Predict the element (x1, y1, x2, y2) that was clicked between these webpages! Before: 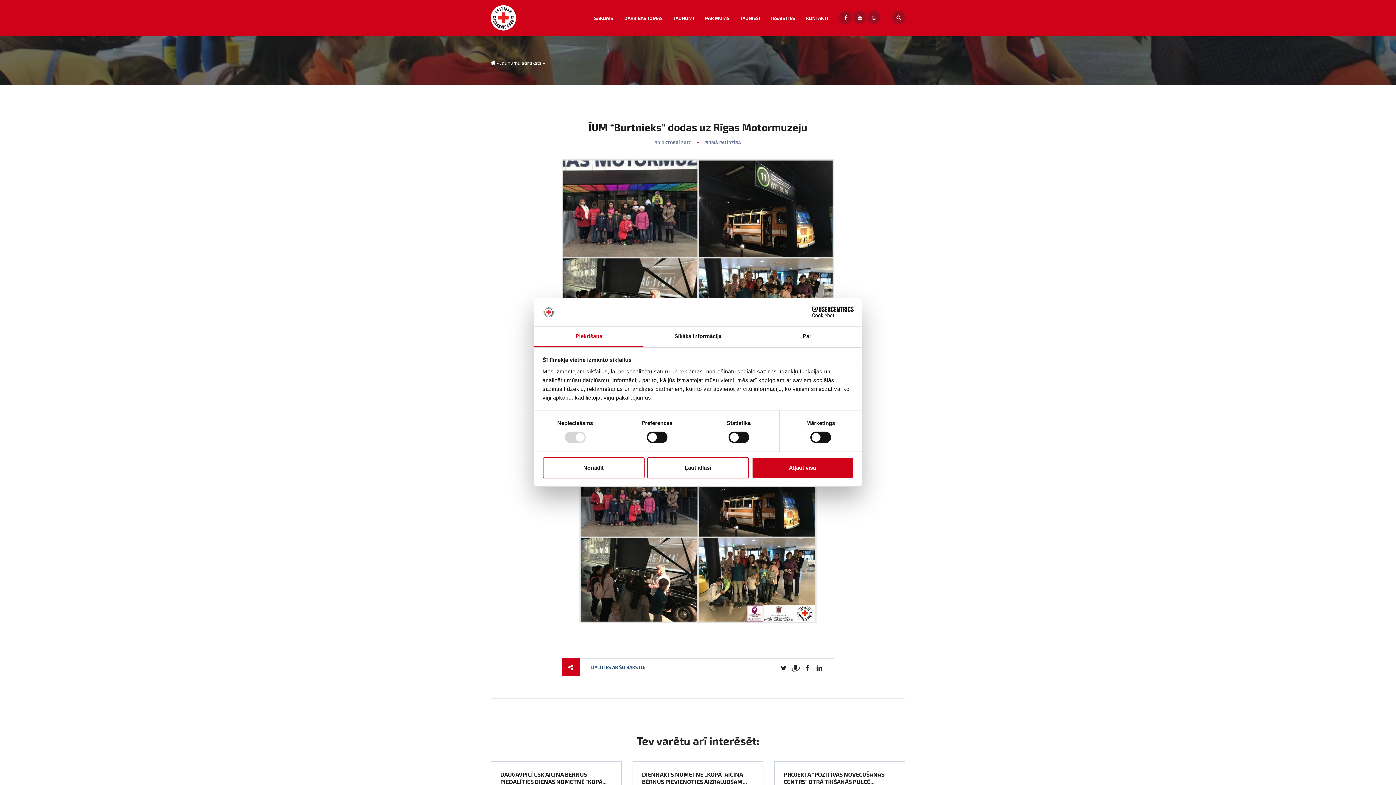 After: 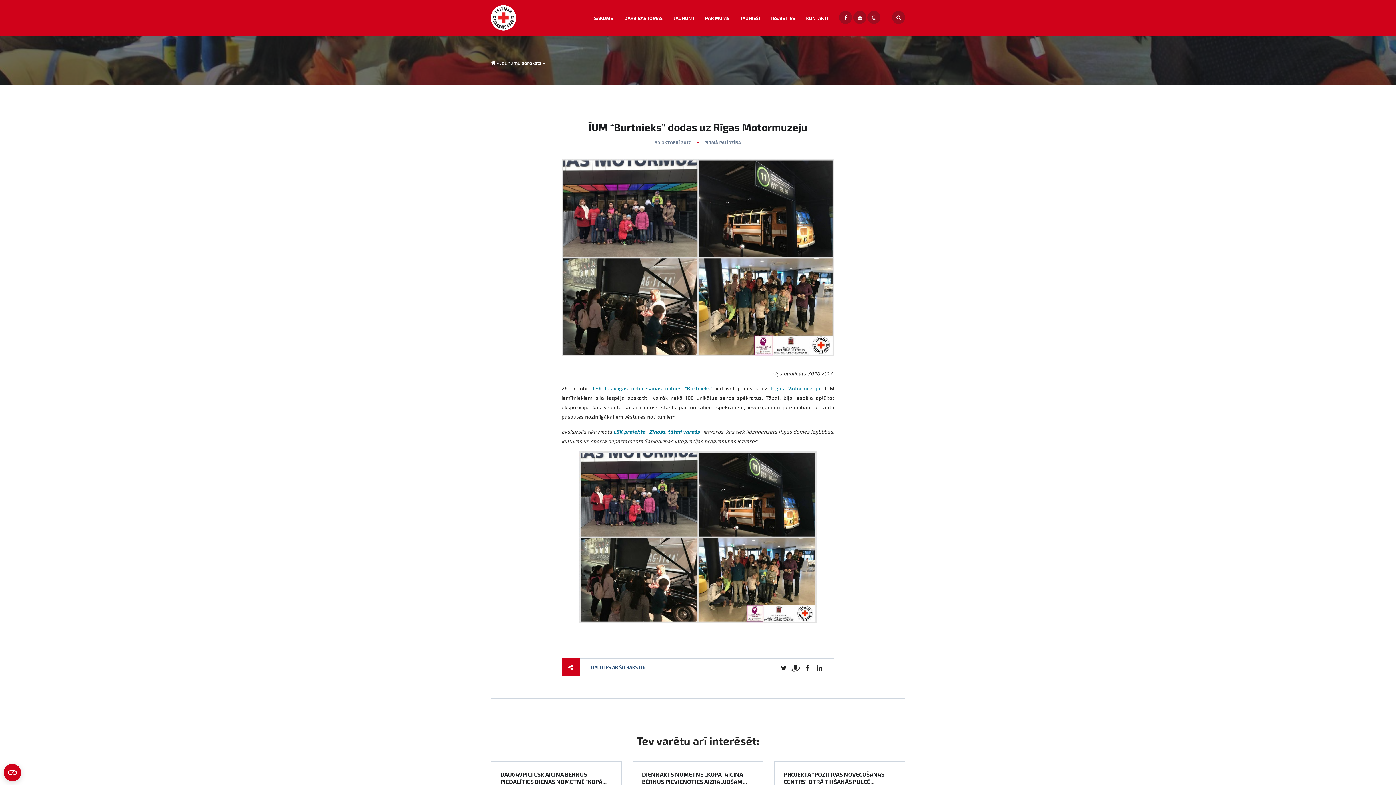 Action: label: Atļaut visu bbox: (751, 457, 853, 478)